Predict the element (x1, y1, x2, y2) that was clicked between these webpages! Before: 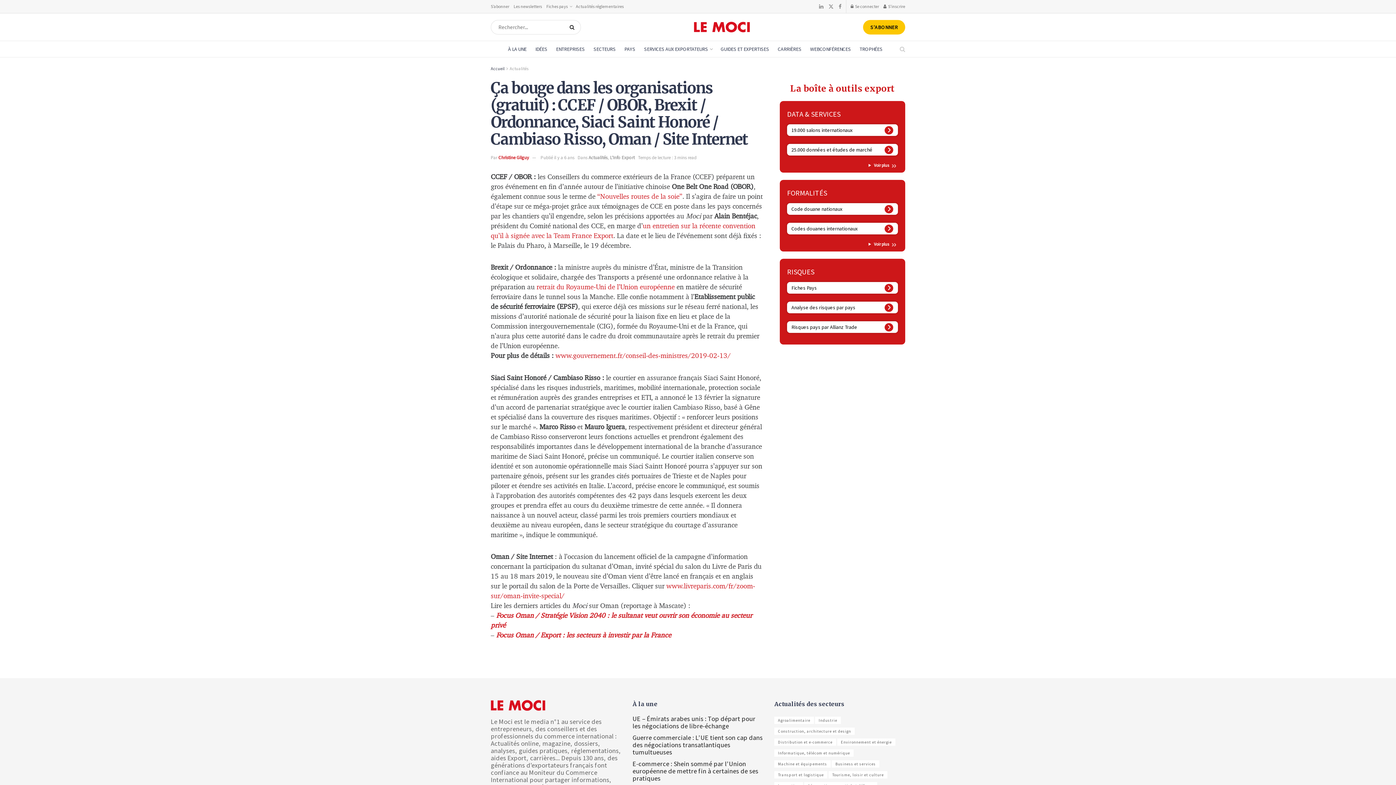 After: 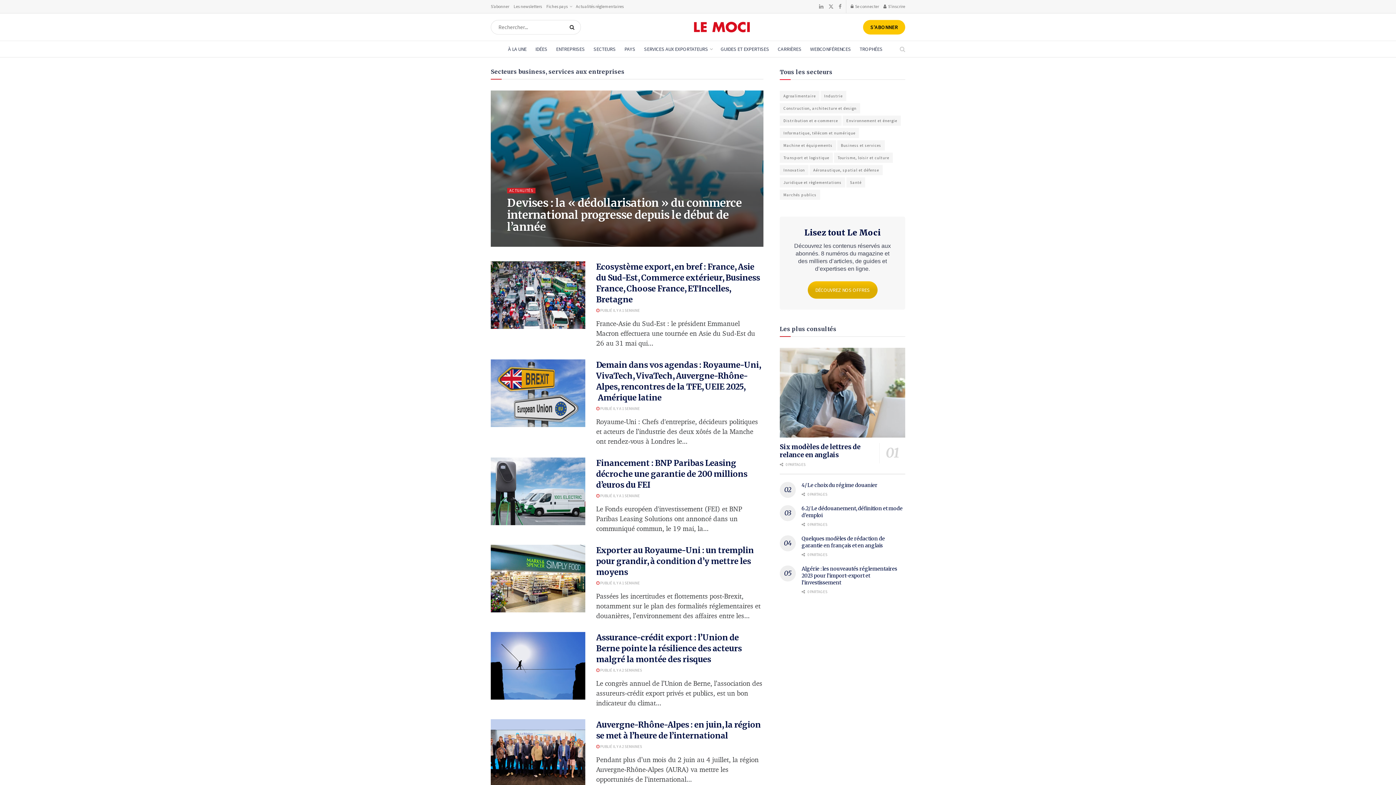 Action: bbox: (832, 760, 879, 768) label: Business et services